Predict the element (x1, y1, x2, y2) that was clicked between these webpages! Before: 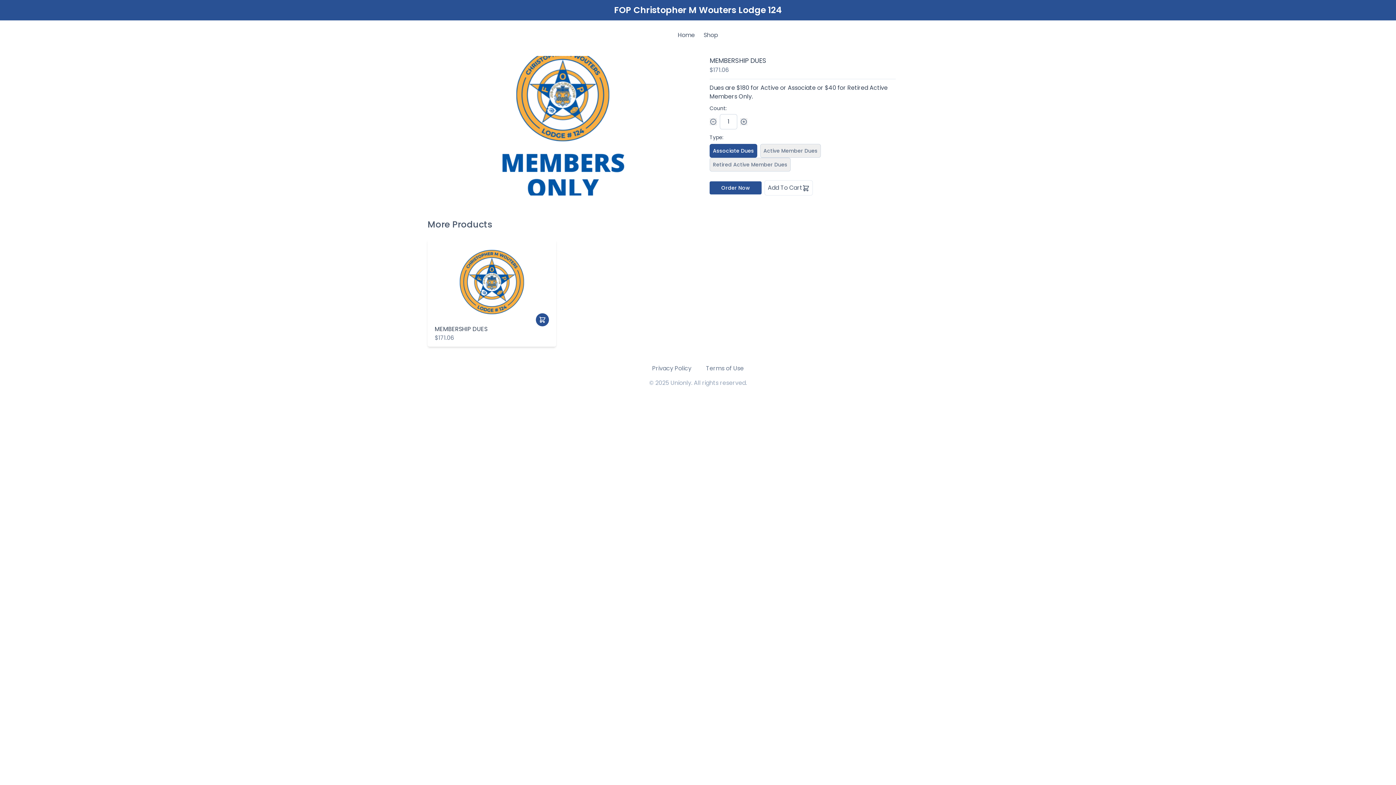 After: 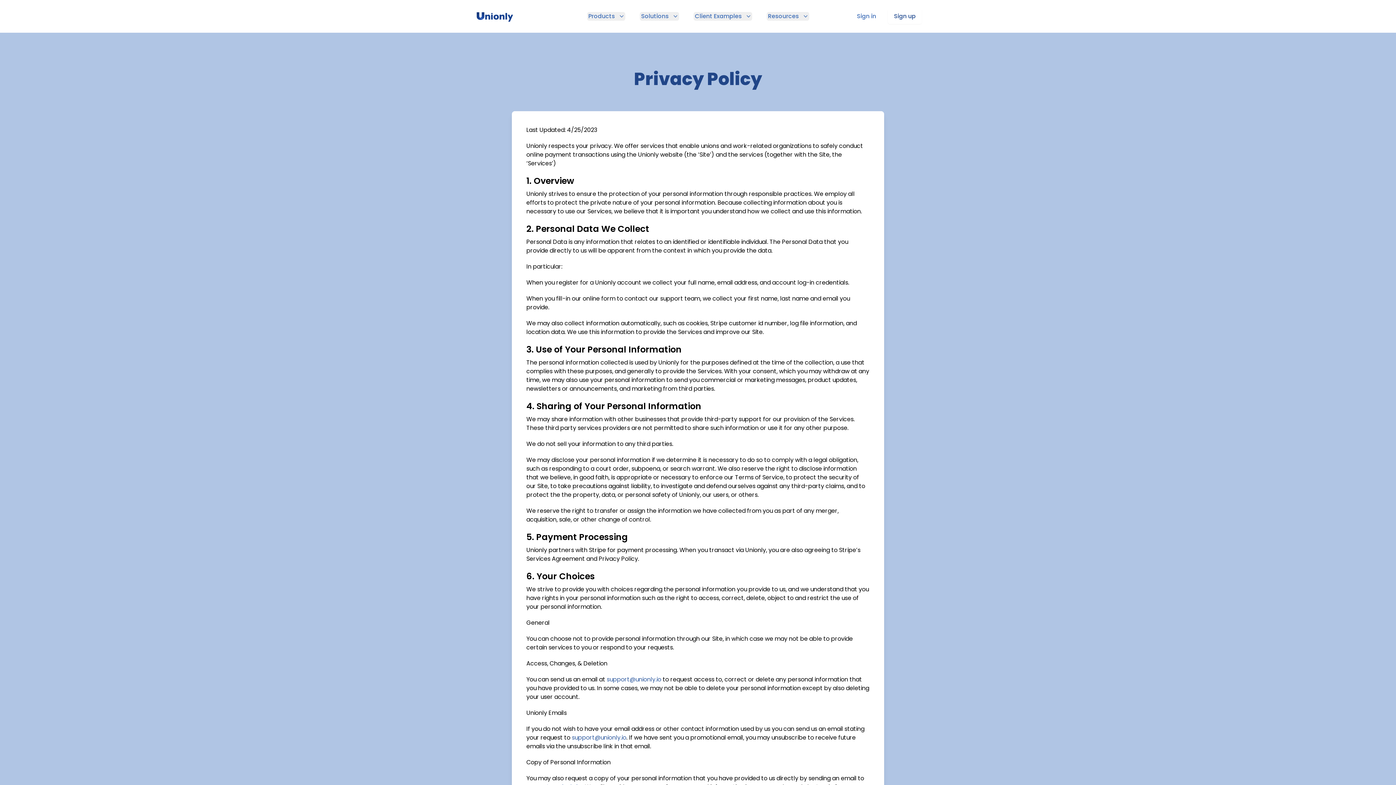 Action: bbox: (652, 364, 691, 372) label: Privacy Policy